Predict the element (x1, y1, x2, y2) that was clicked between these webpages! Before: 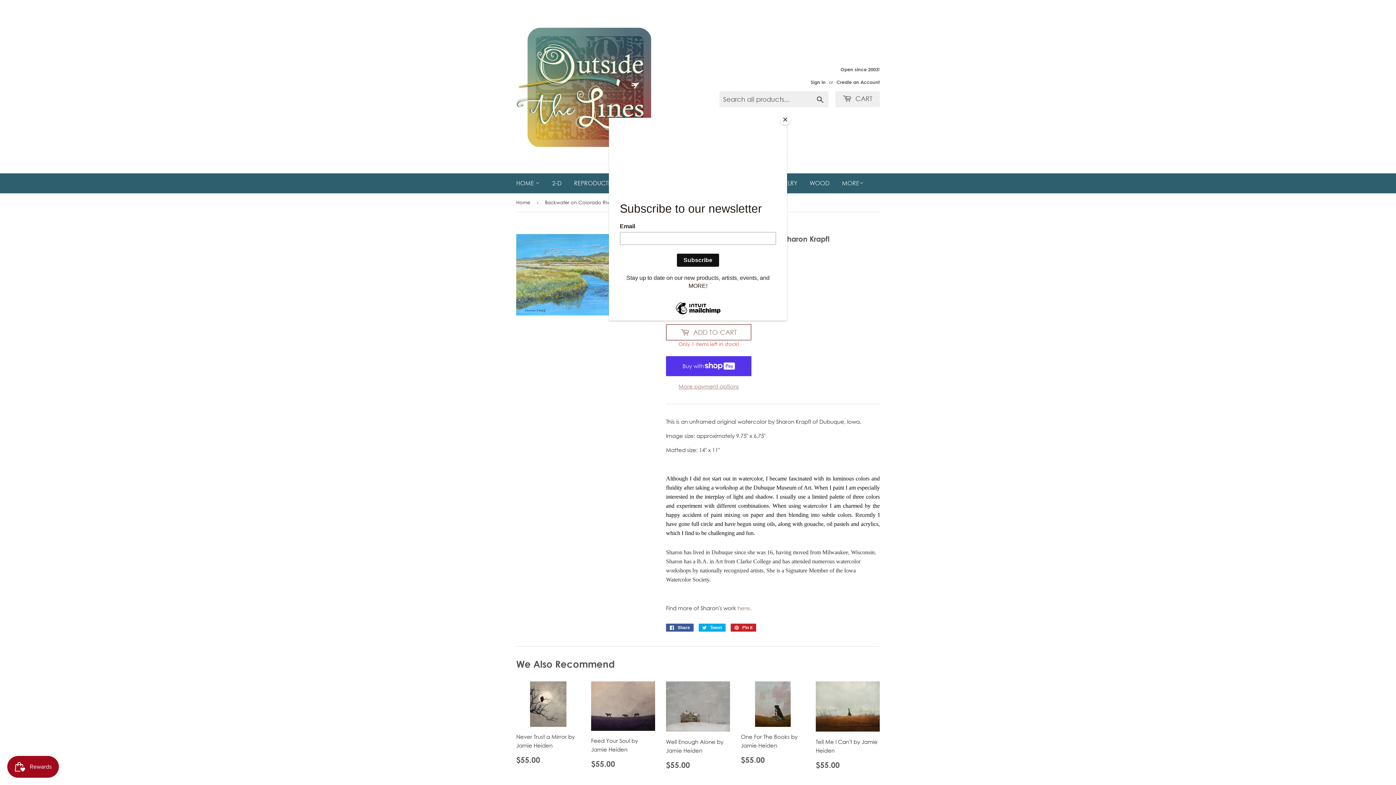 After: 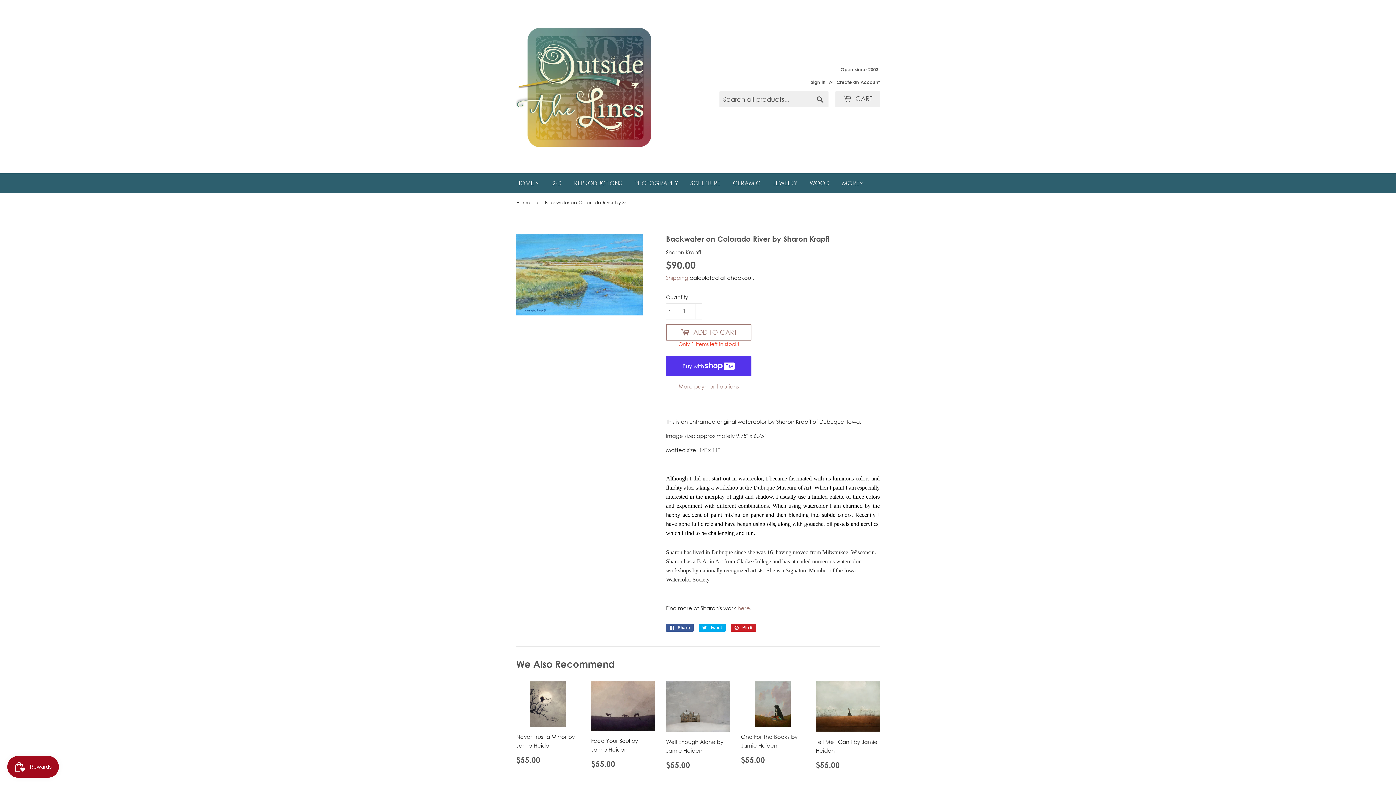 Action: bbox: (780, 114, 790, 125) label: Close